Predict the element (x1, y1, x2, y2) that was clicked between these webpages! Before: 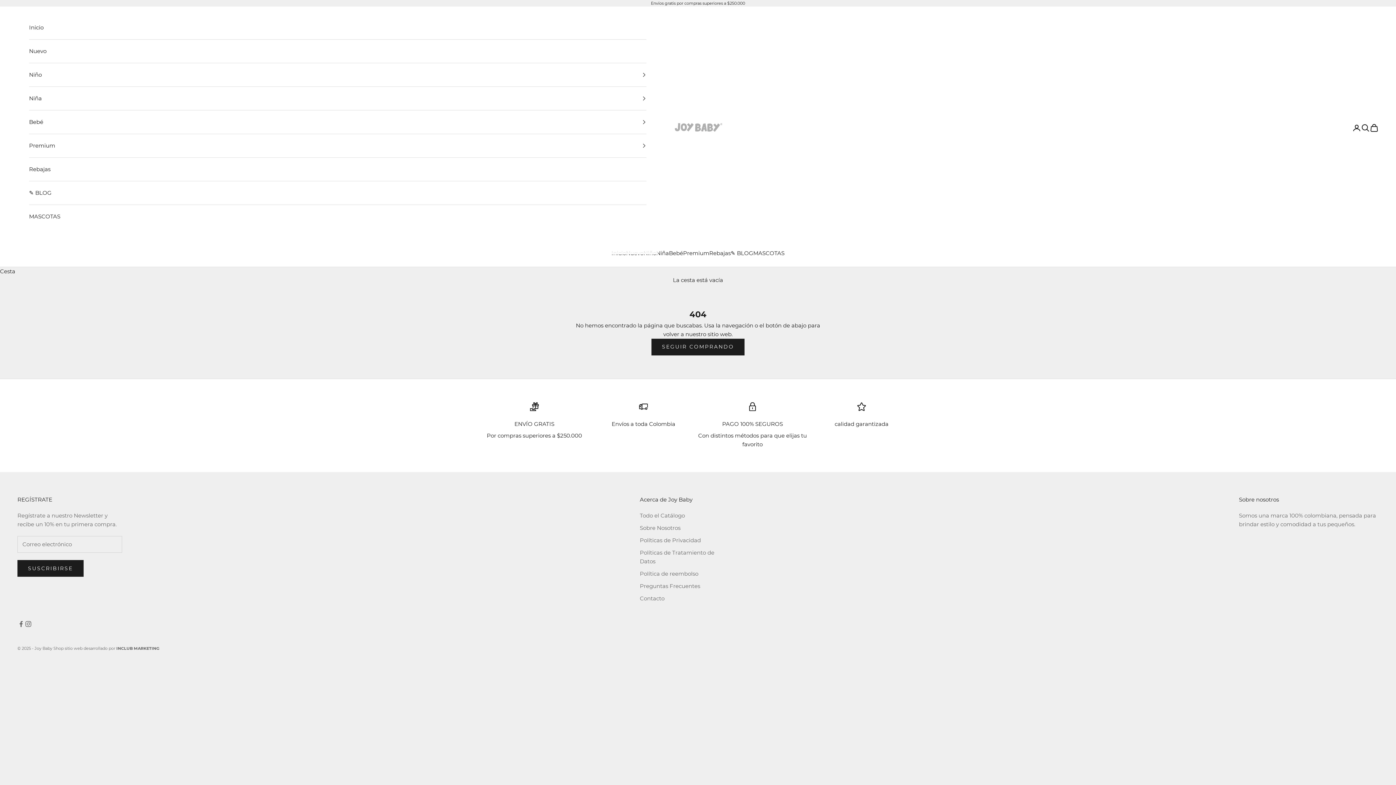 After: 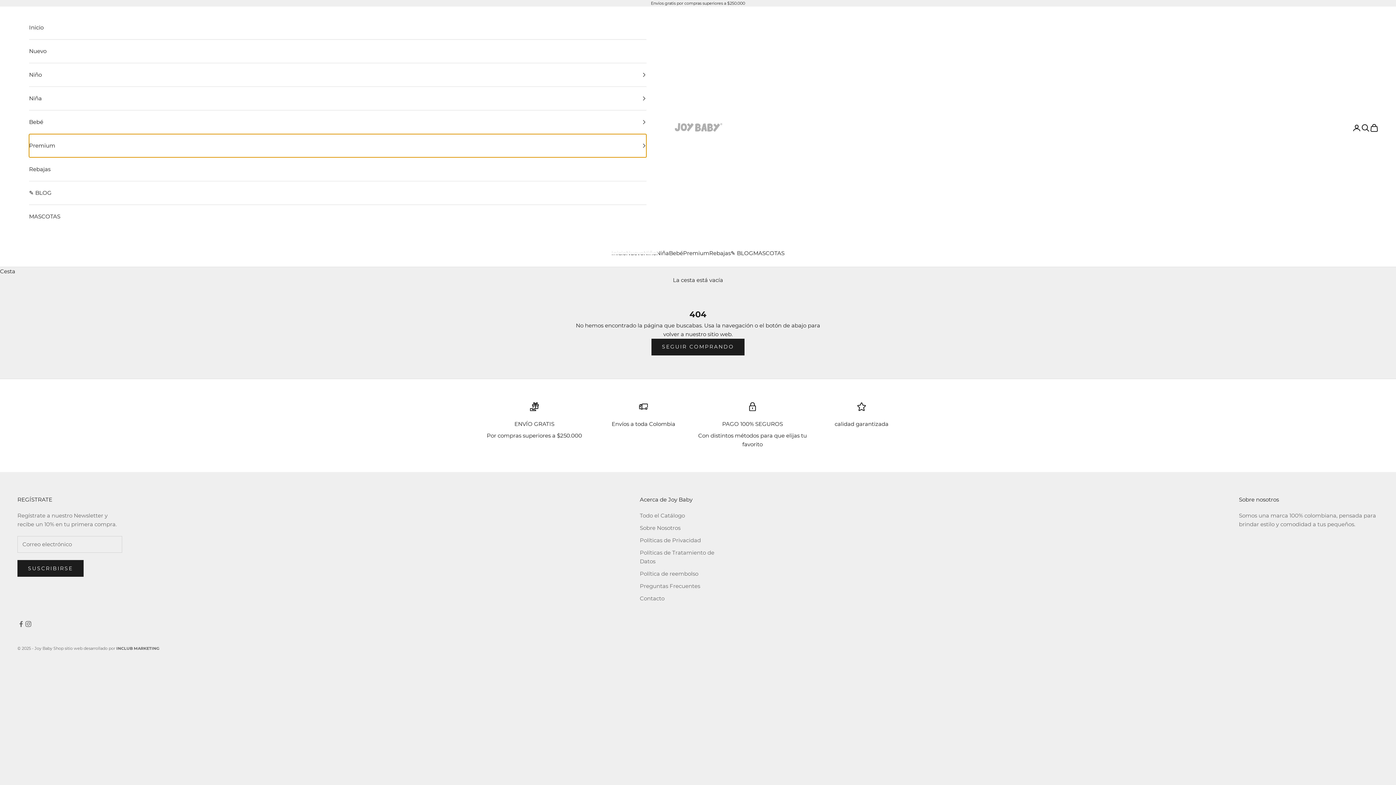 Action: bbox: (29, 134, 646, 157) label: Premium